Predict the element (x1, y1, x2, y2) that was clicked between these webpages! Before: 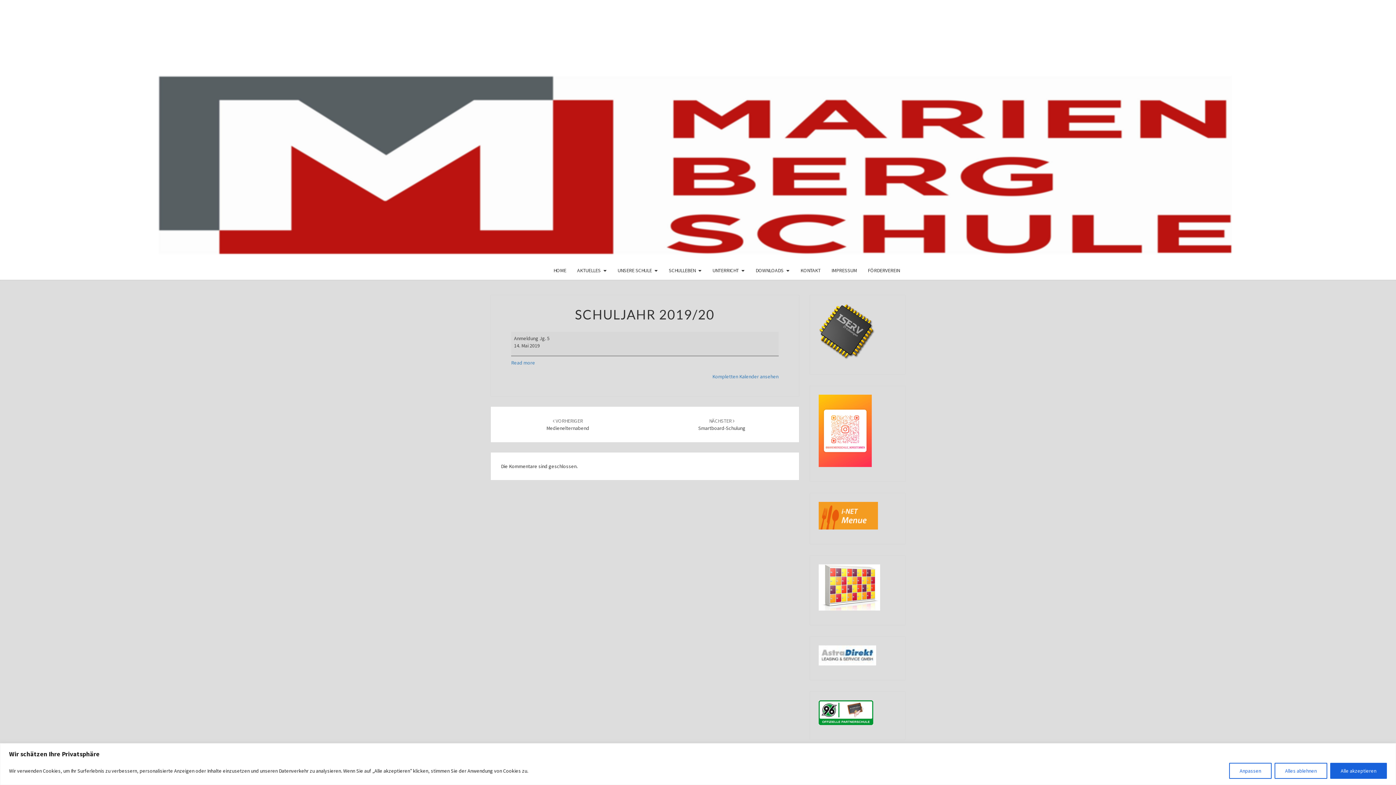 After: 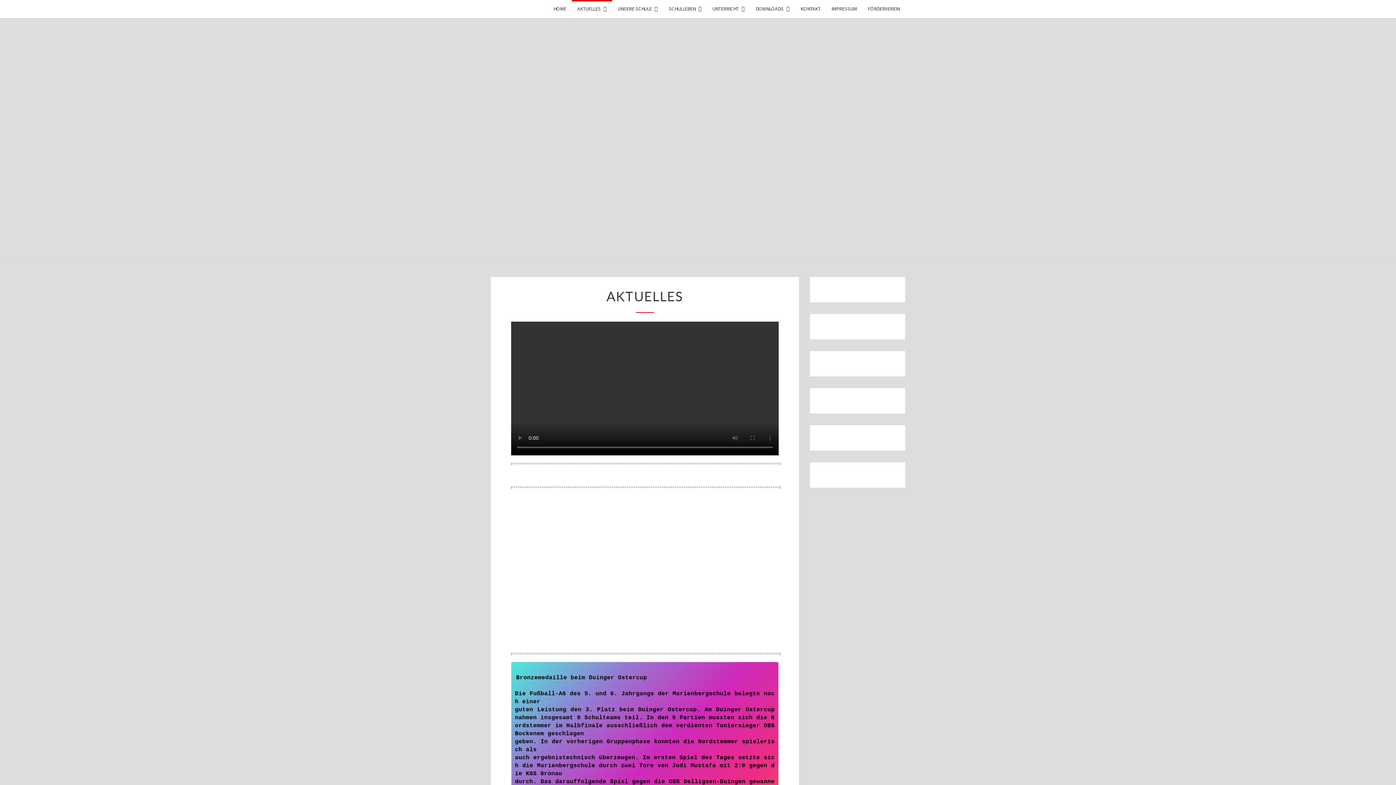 Action: label: AKTUELLES bbox: (571, 261, 612, 279)